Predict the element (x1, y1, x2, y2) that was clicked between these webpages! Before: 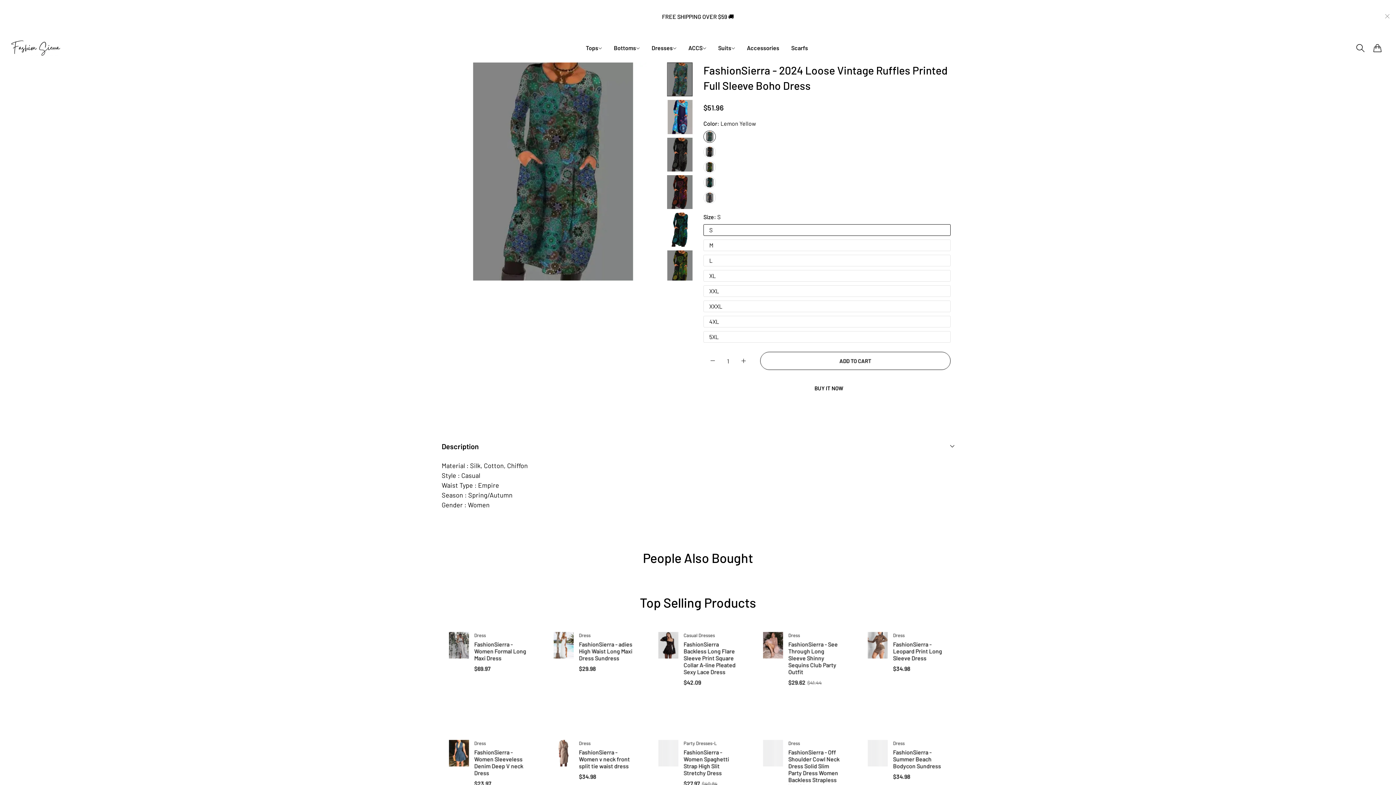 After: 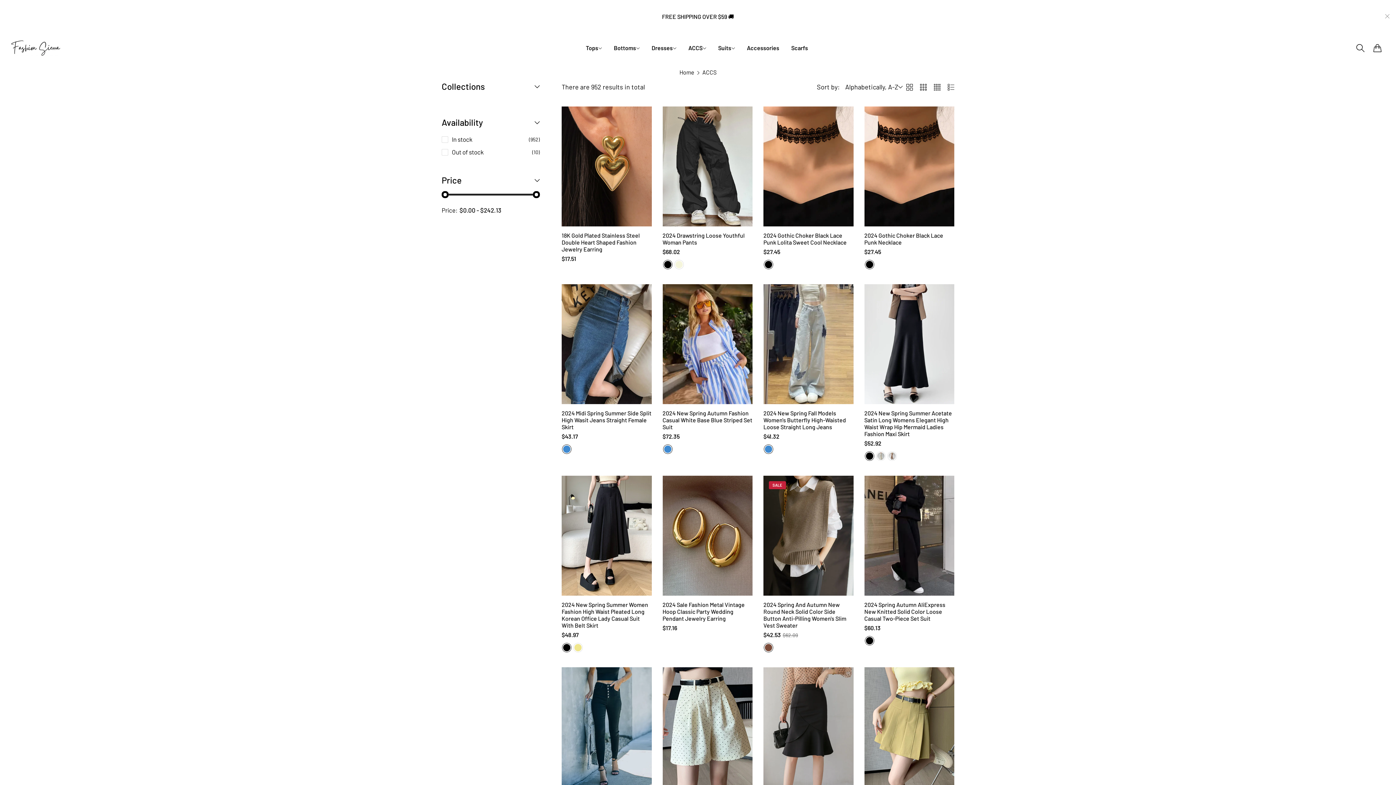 Action: label: ACCS bbox: (683, 40, 711, 56)